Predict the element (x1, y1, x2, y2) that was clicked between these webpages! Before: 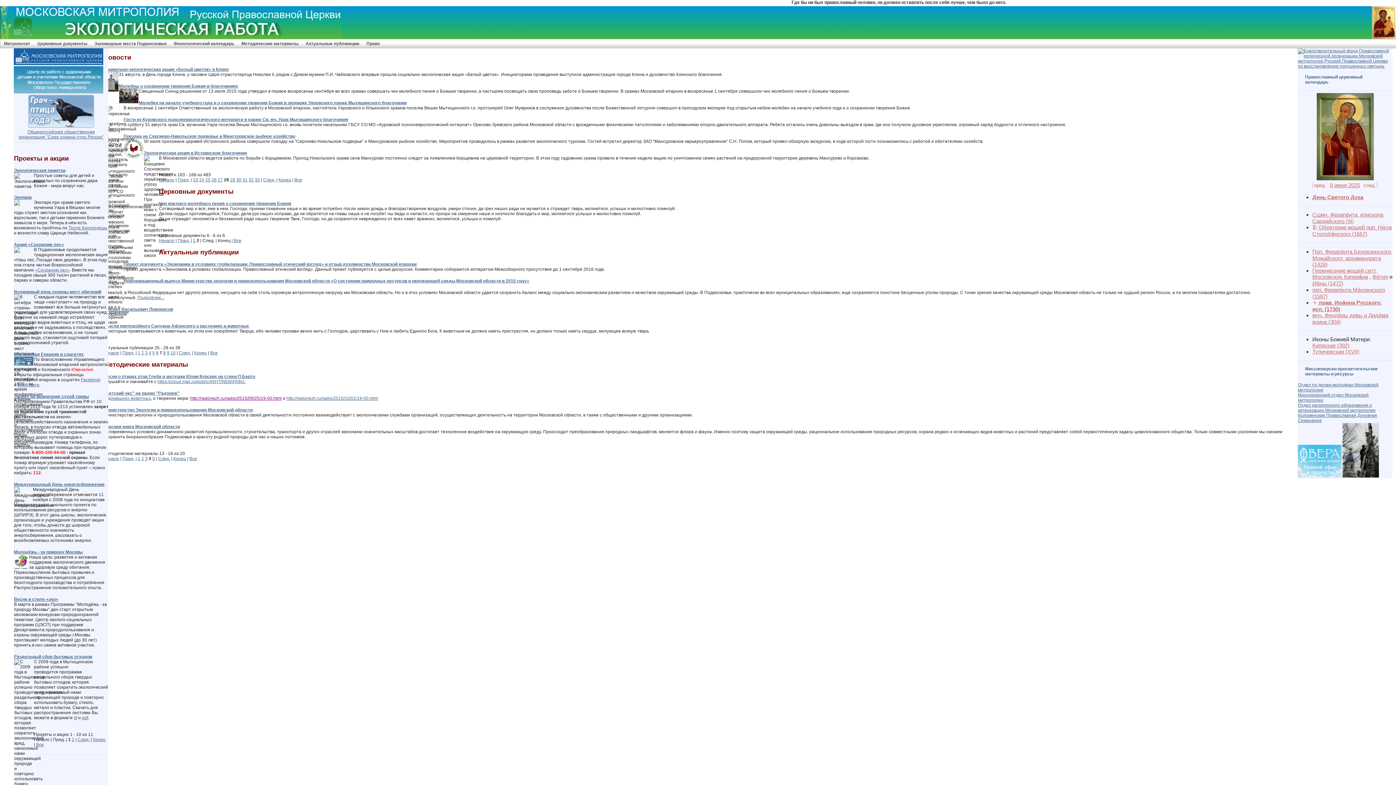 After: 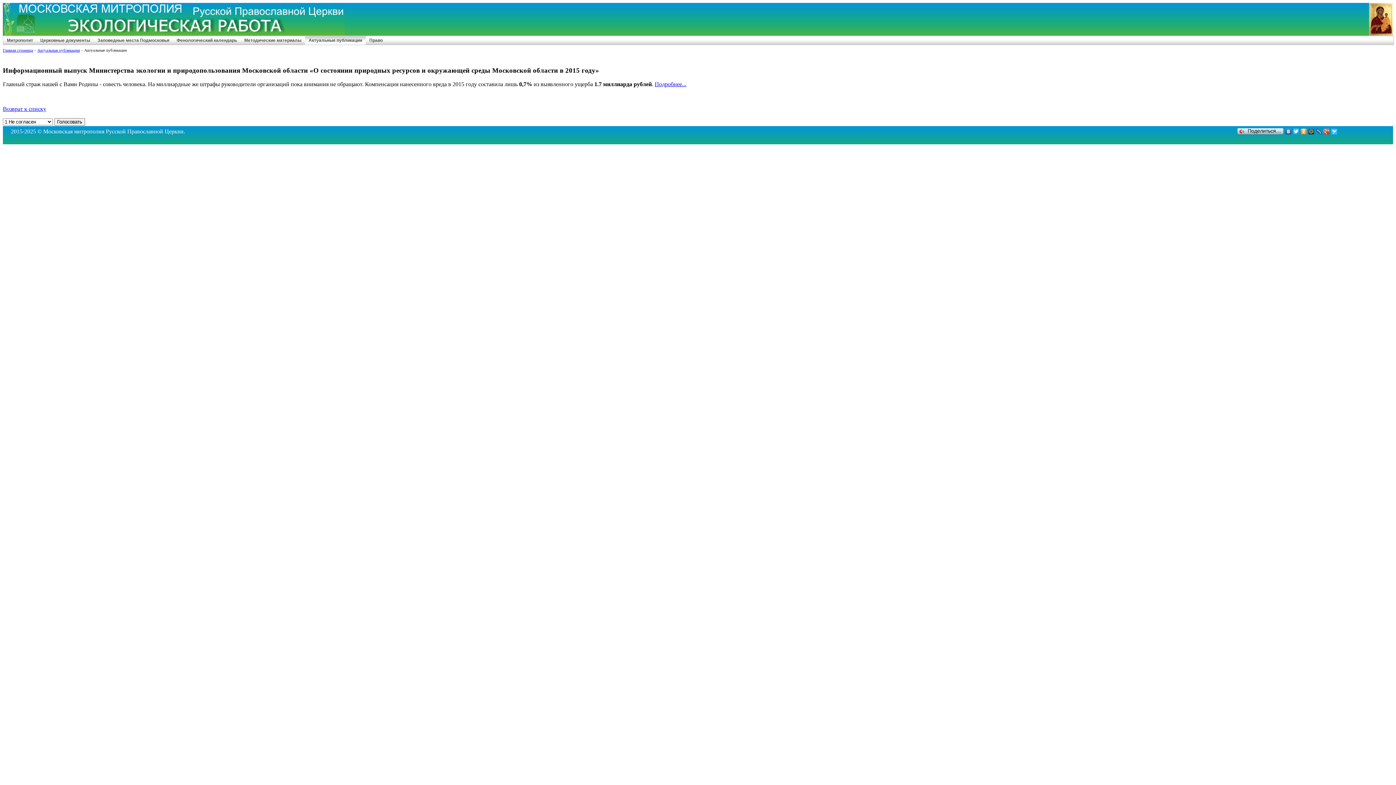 Action: label: Информационный выпуск Министерства экологии и природопользования Московской области «О состоянии природных ресурсов и окружающей среды Московской области в 2015 году» bbox: (123, 278, 529, 283)